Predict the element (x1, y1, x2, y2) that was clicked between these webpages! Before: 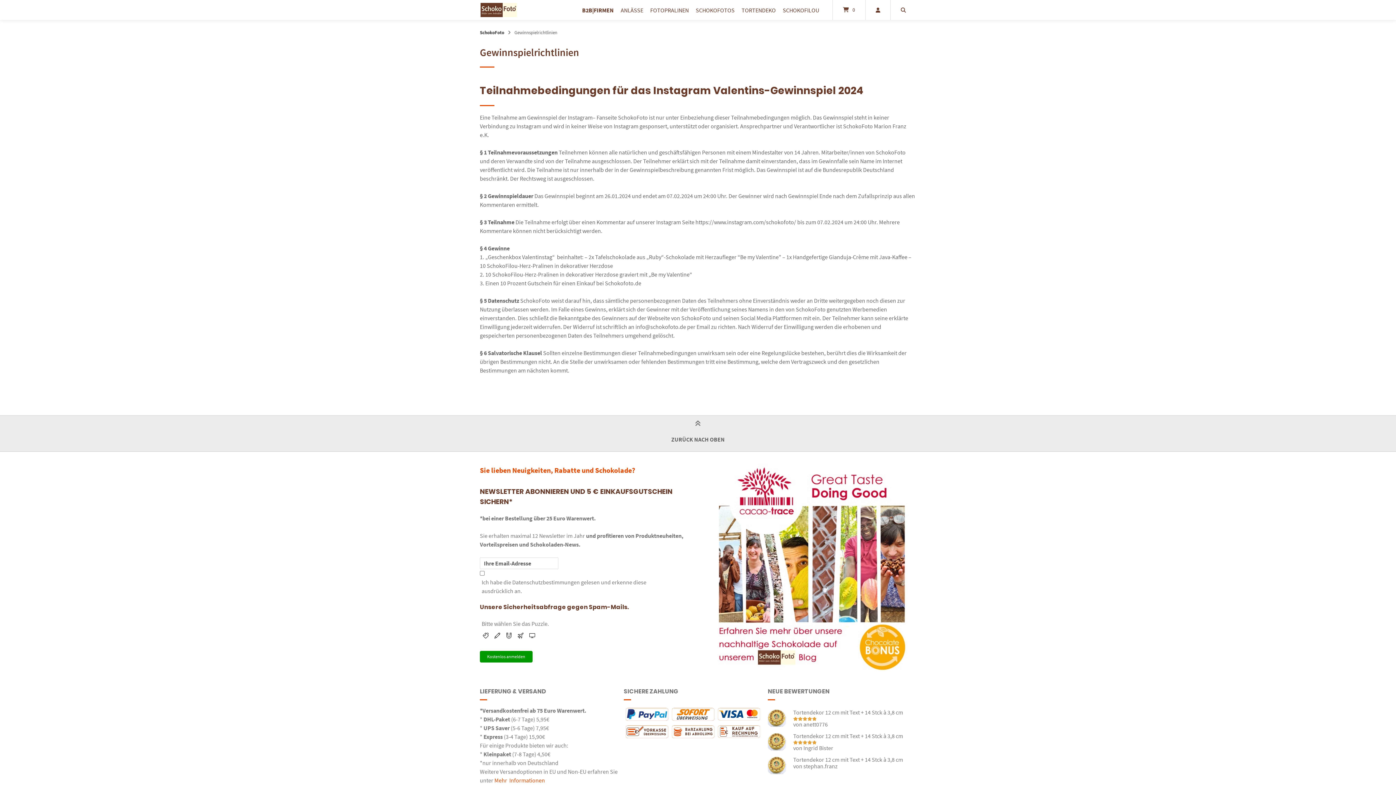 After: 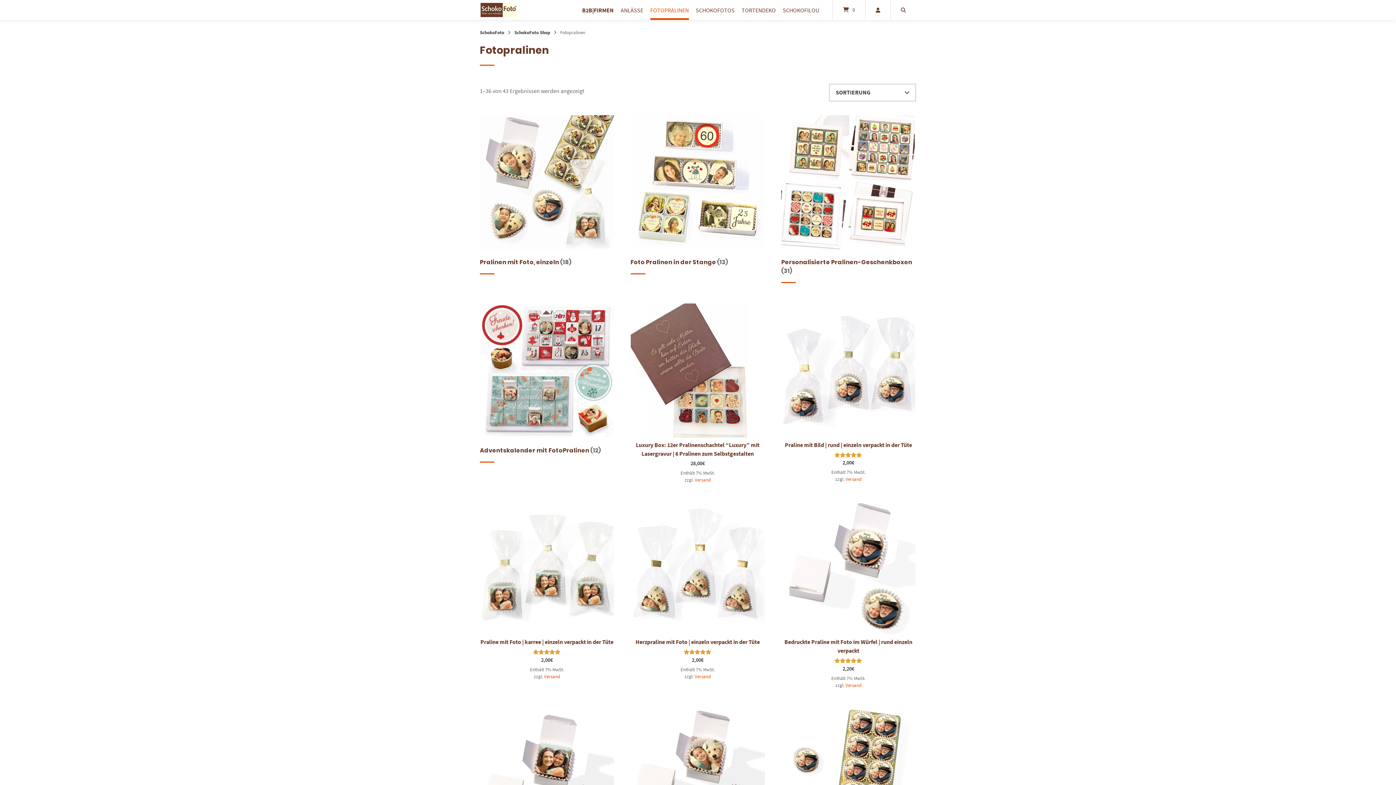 Action: bbox: (650, 0, 688, 20) label: FOTOPRALINEN